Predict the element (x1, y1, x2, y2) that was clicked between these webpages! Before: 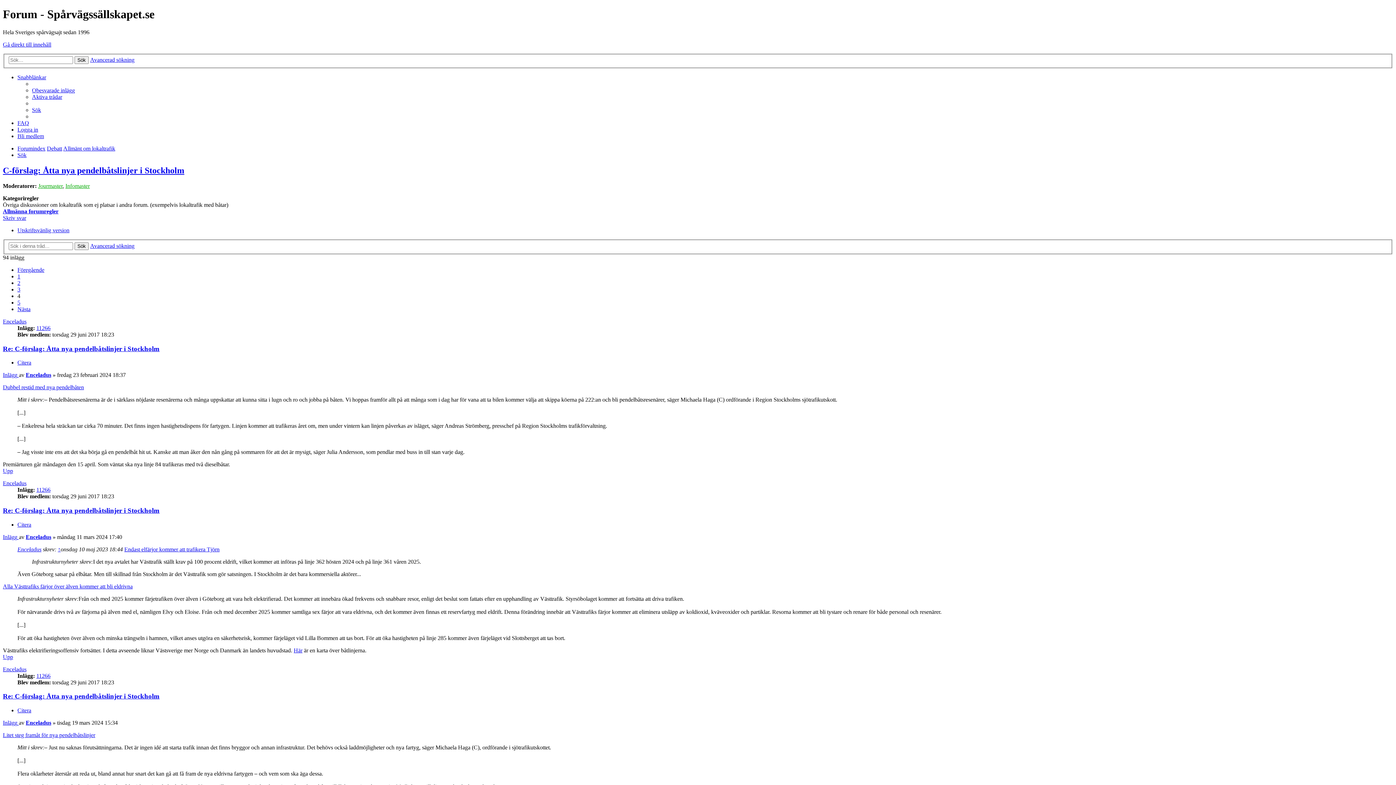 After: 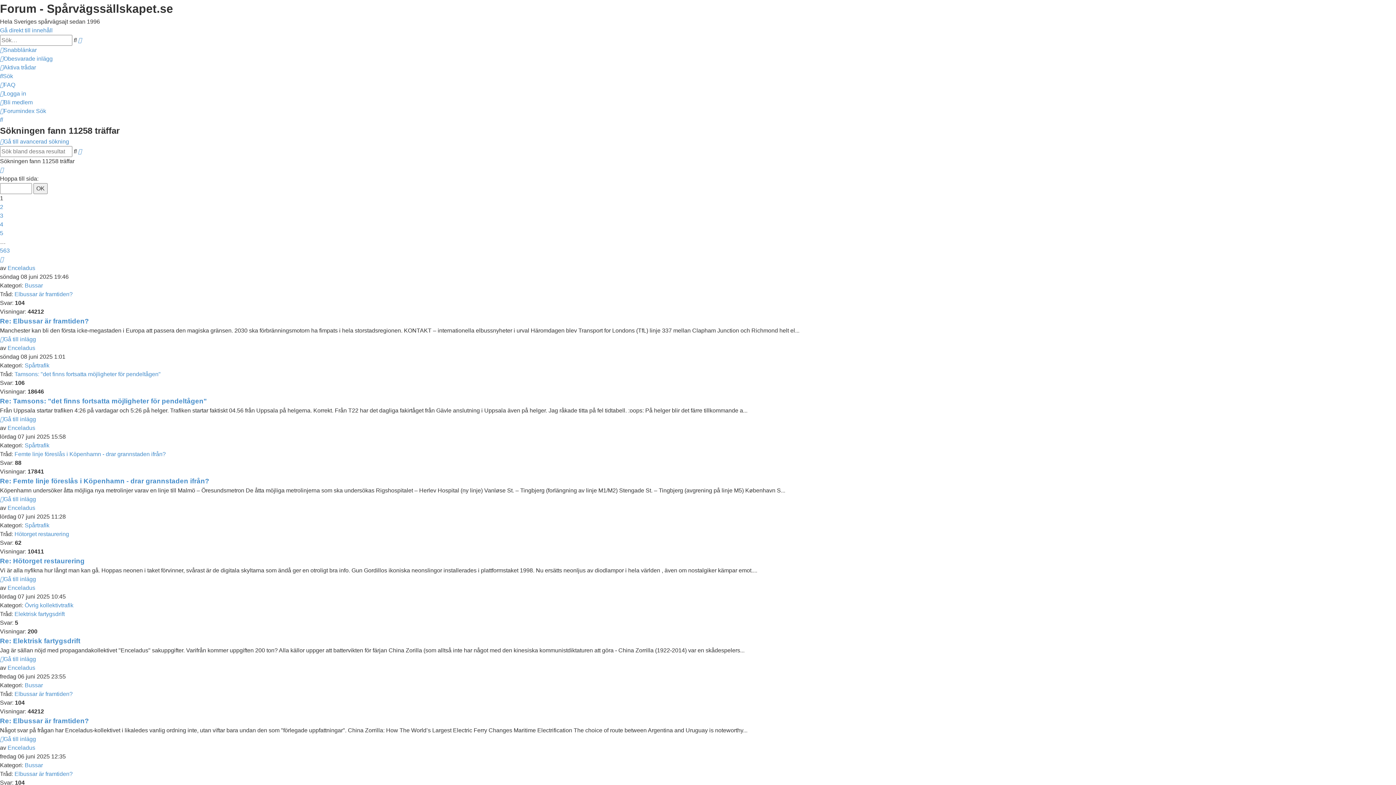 Action: label: 11266 bbox: (36, 487, 50, 493)